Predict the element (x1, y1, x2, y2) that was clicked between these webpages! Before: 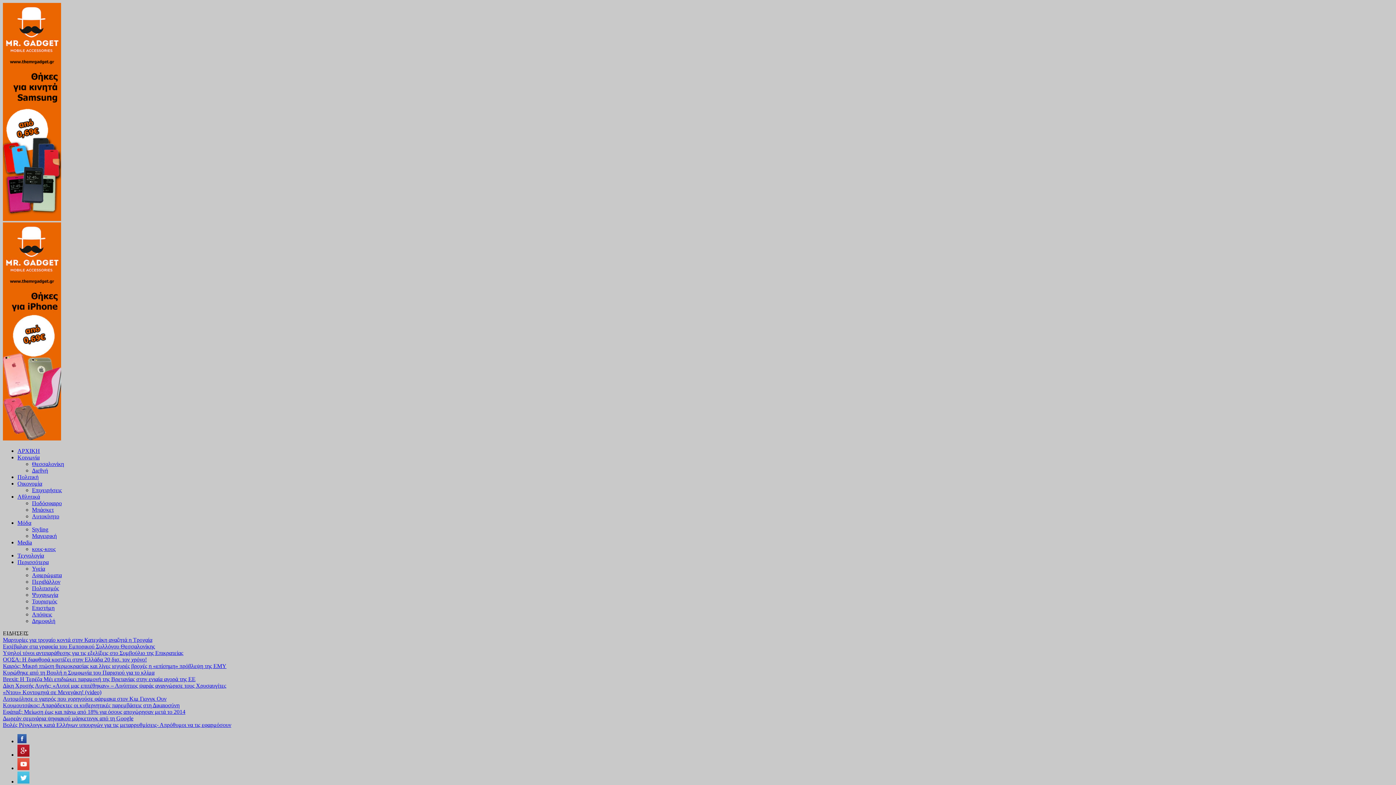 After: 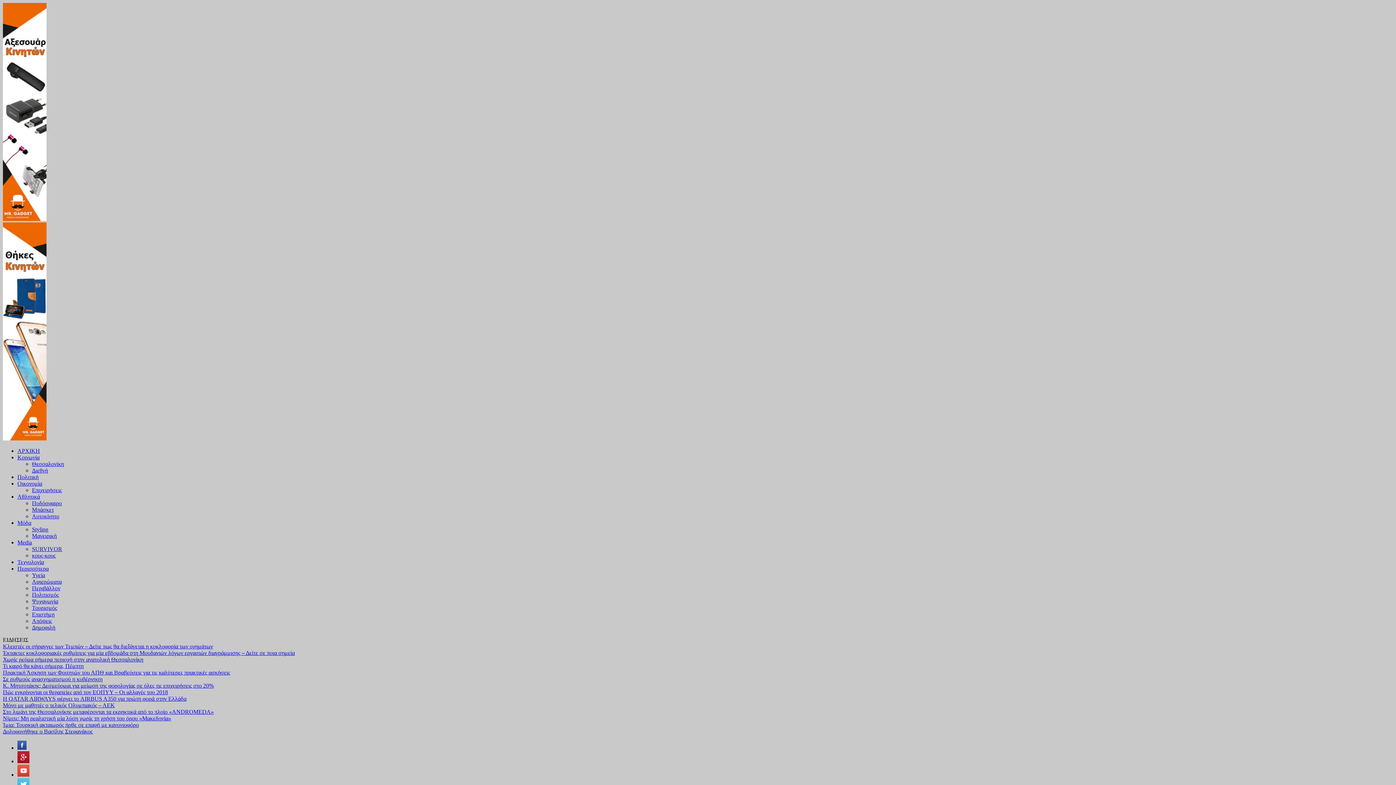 Action: label: Απόψεις bbox: (32, 611, 52, 617)